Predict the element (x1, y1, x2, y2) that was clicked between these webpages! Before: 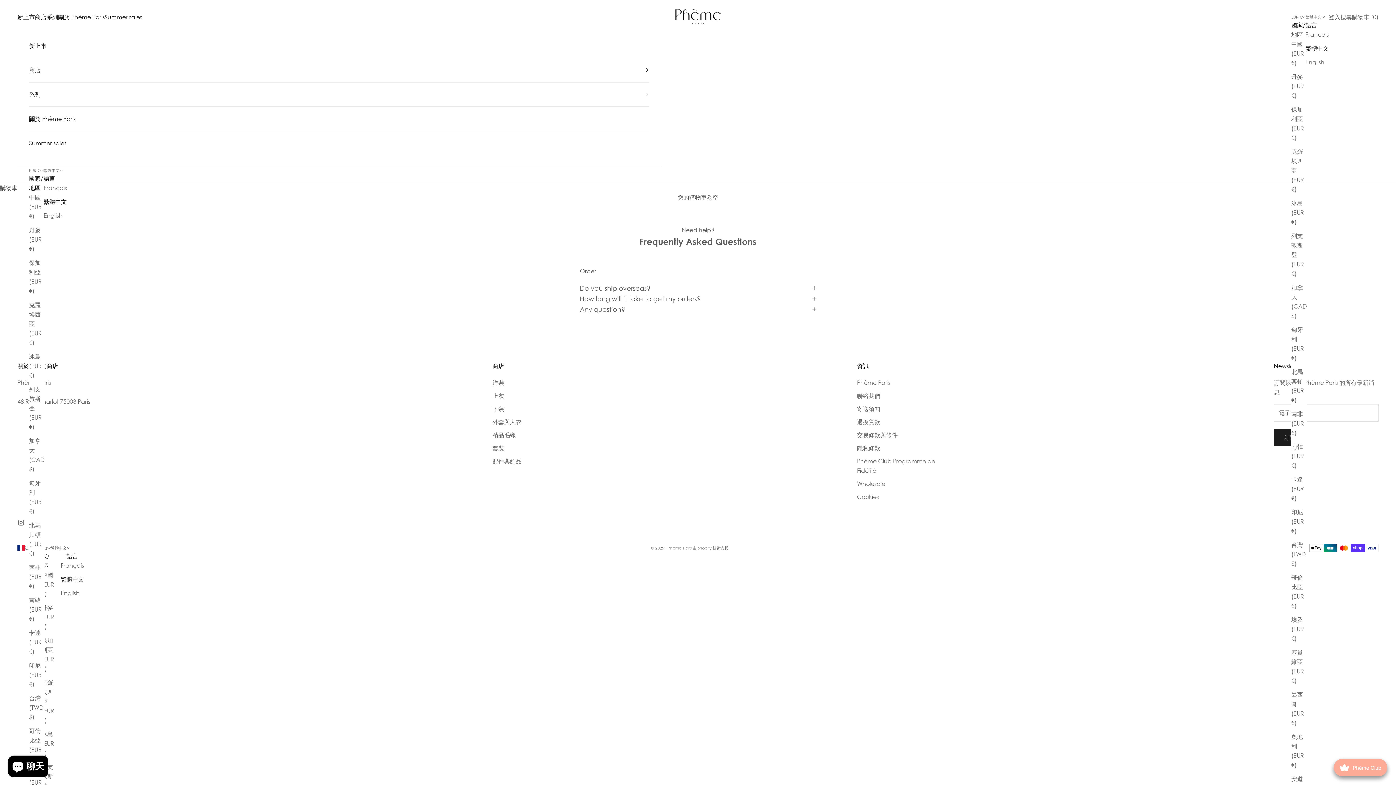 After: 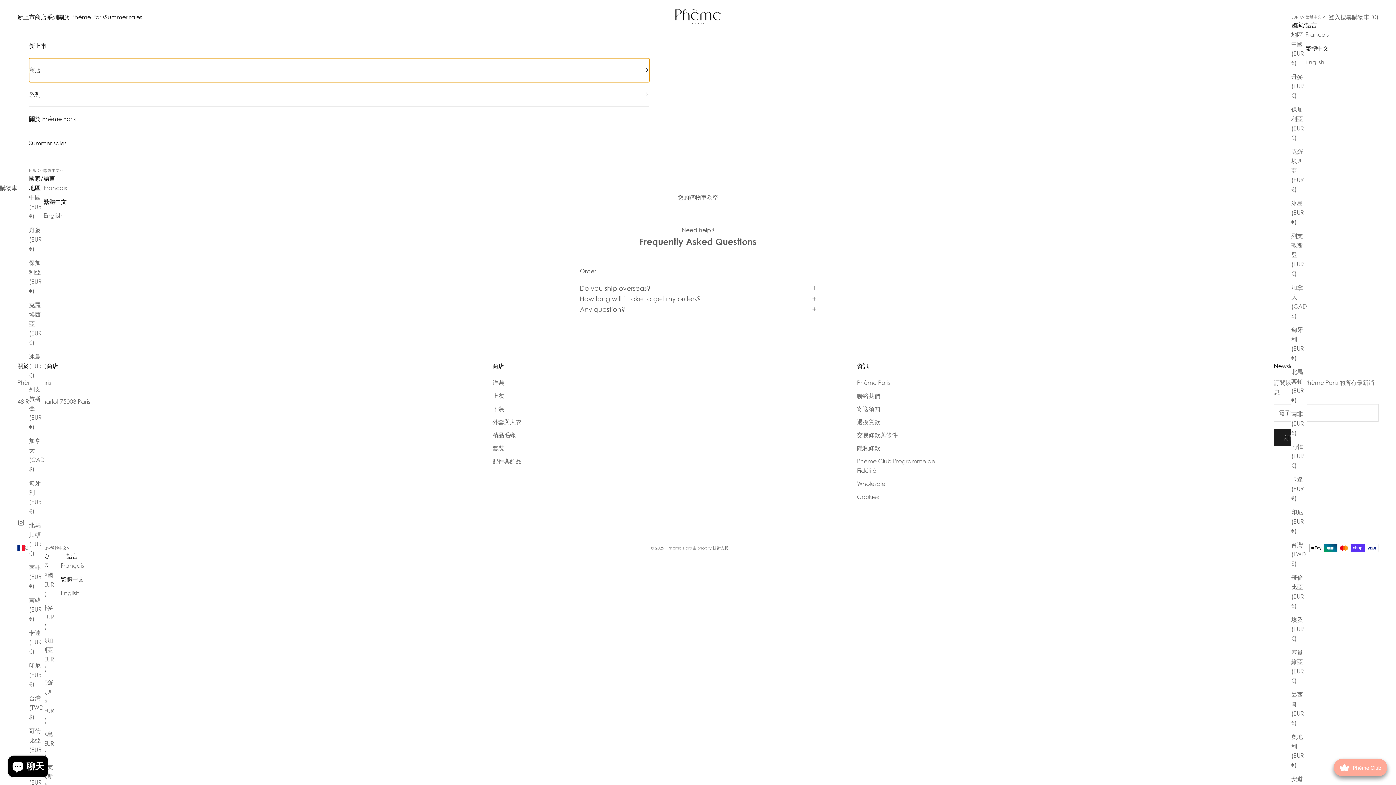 Action: bbox: (29, 58, 649, 82) label: 商店